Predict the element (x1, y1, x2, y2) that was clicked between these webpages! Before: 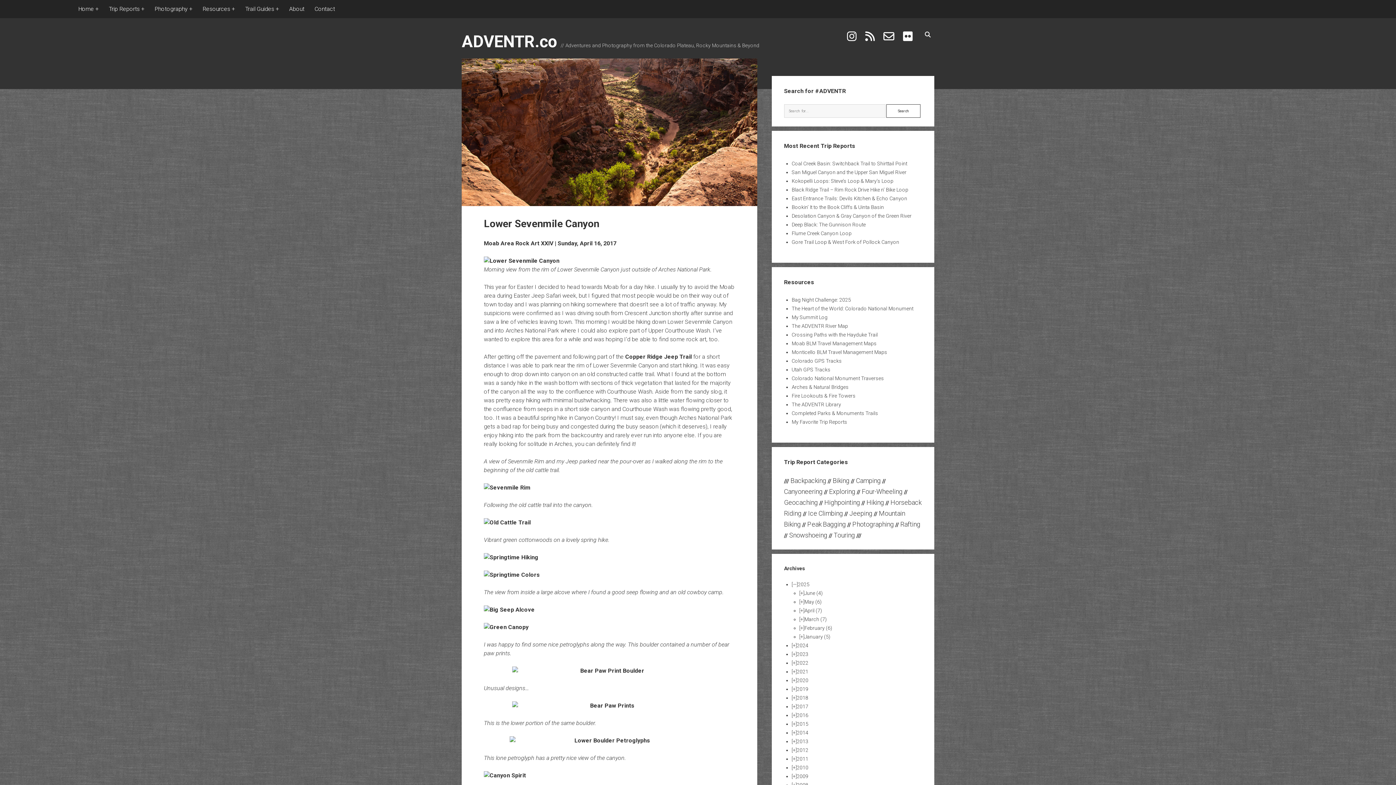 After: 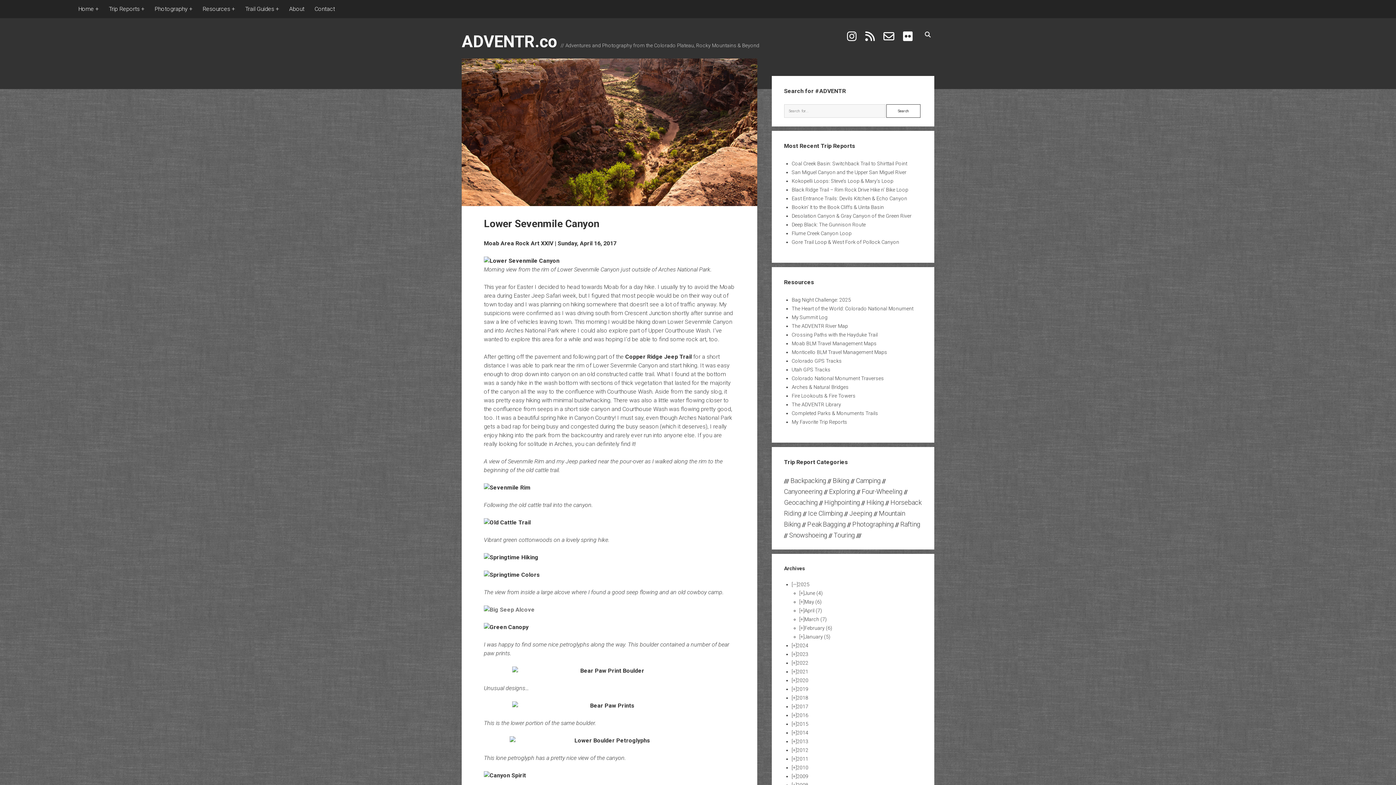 Action: bbox: (483, 606, 534, 613)